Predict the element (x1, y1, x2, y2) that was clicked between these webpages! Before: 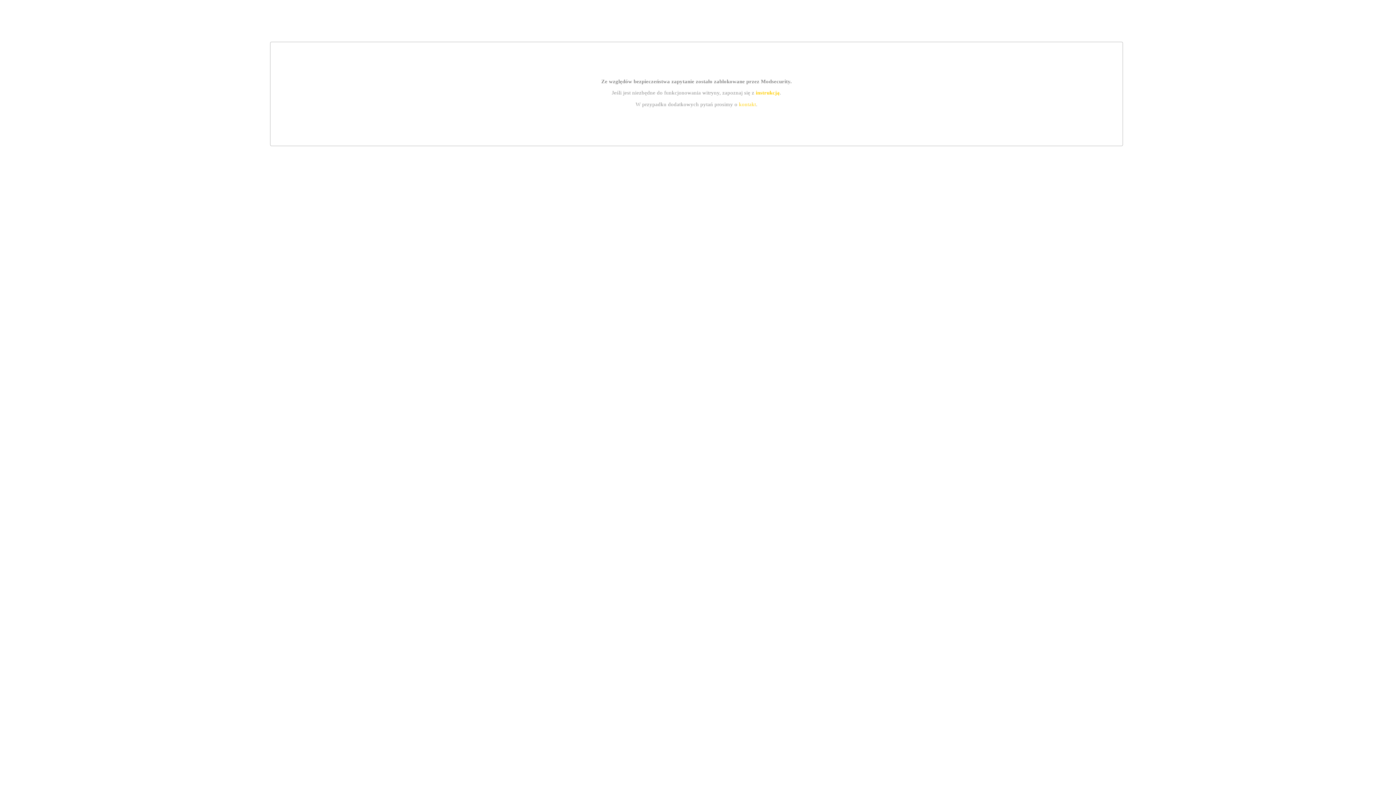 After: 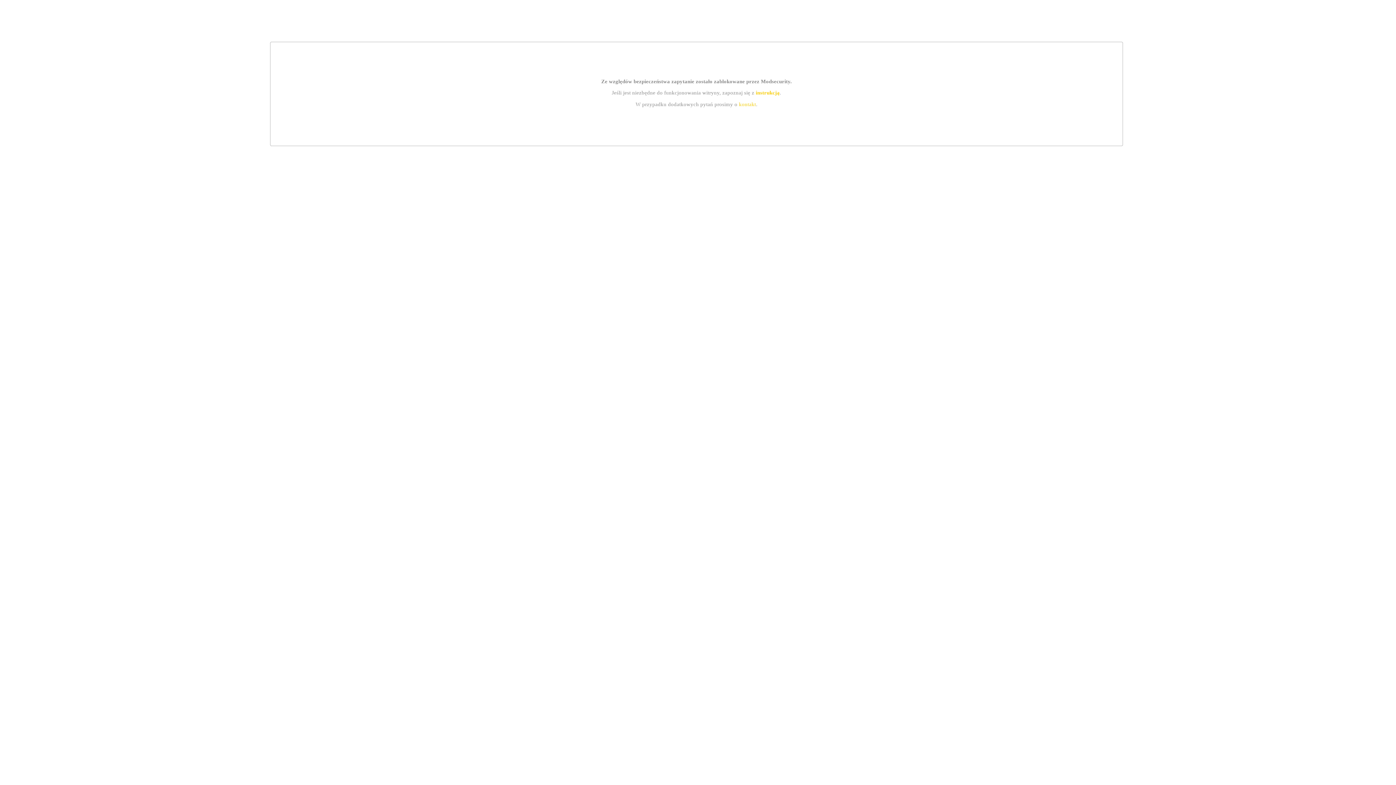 Action: bbox: (739, 101, 756, 107) label: kontakt